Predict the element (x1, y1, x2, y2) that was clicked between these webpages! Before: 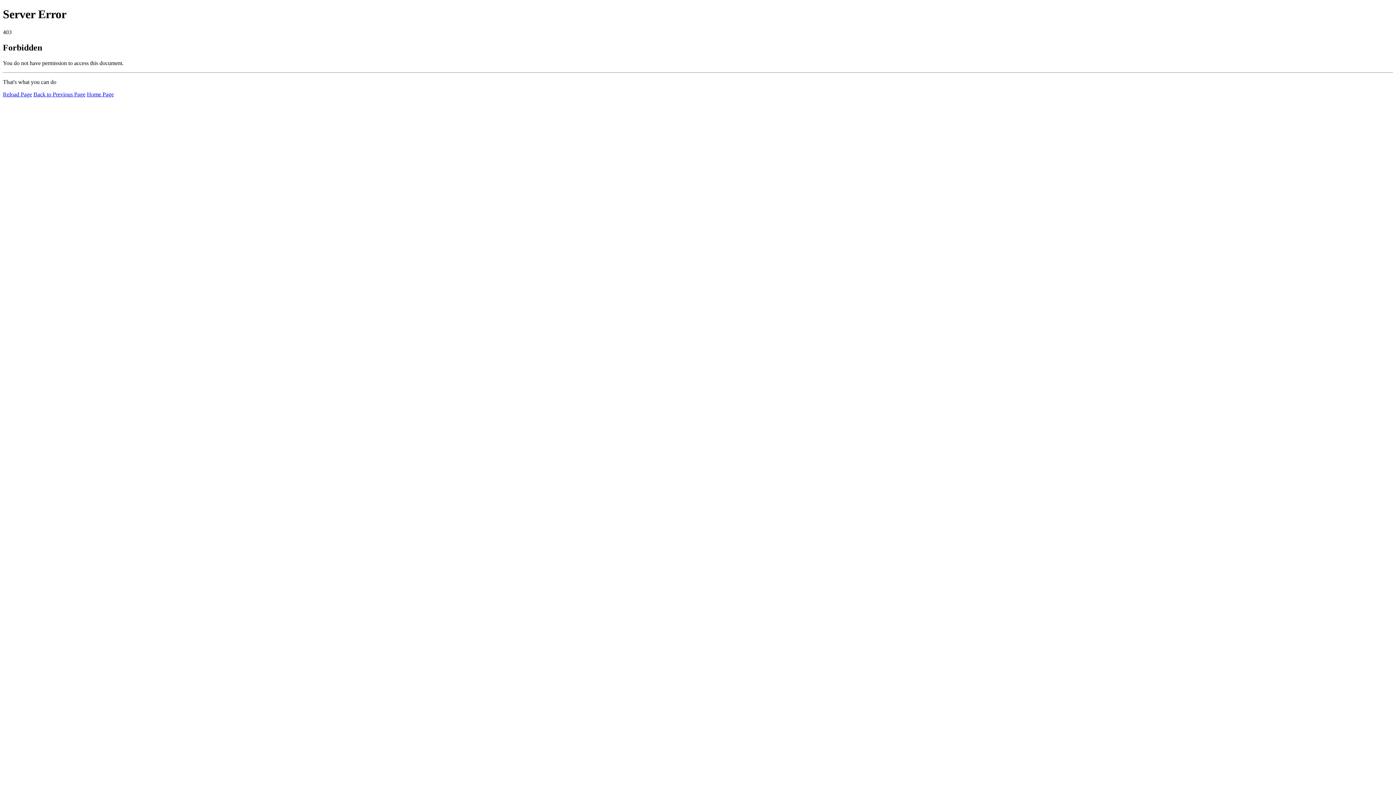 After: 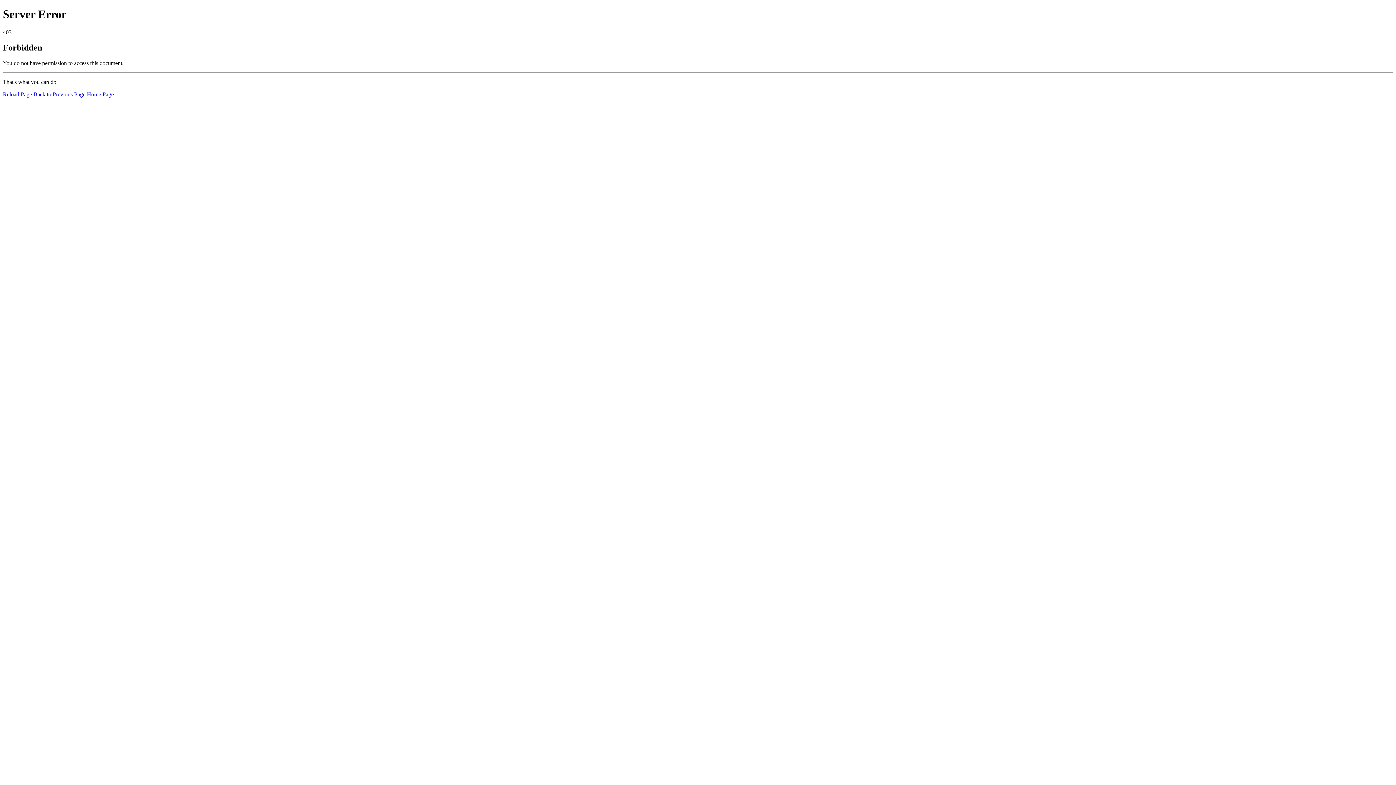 Action: bbox: (86, 91, 113, 97) label: Home Page